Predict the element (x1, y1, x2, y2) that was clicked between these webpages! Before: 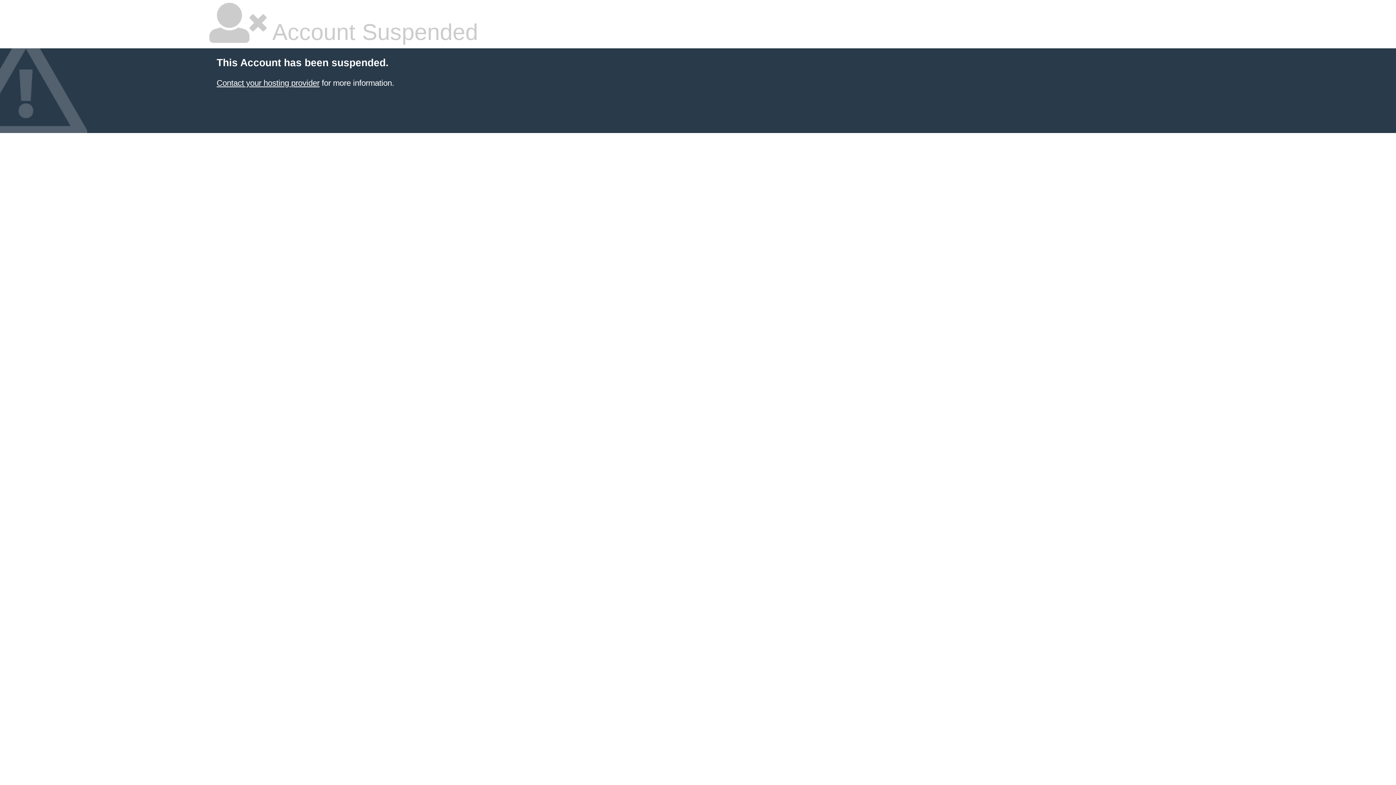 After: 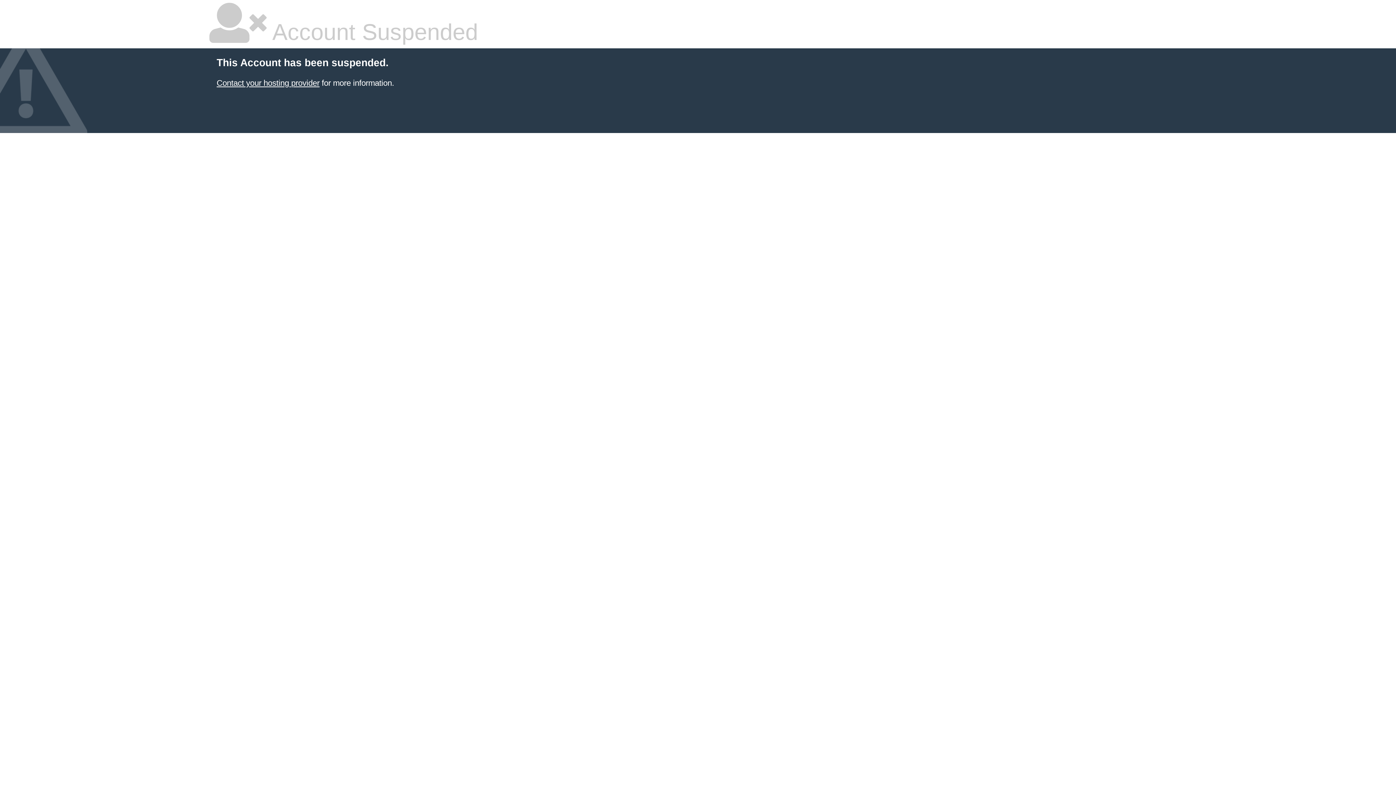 Action: bbox: (216, 78, 319, 87) label: Contact your hosting provider